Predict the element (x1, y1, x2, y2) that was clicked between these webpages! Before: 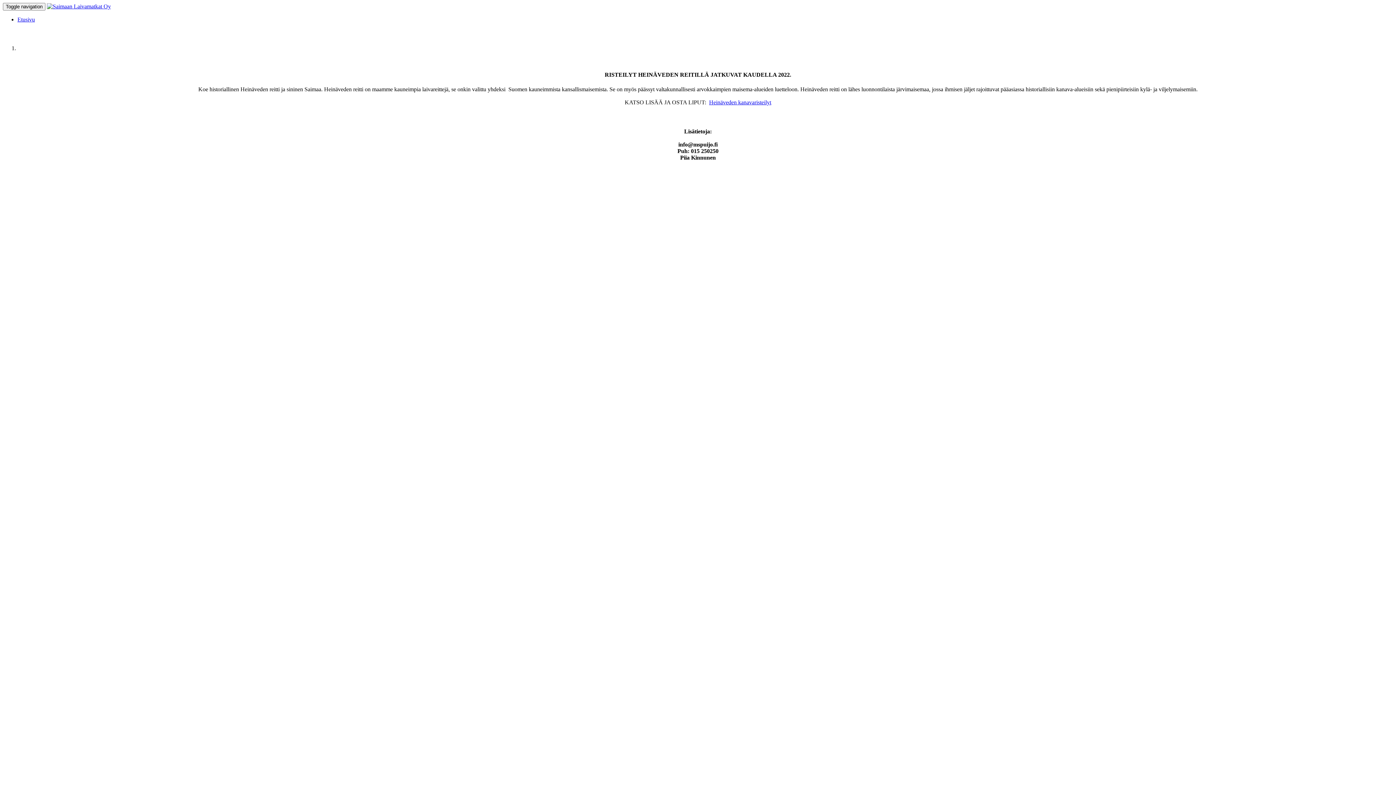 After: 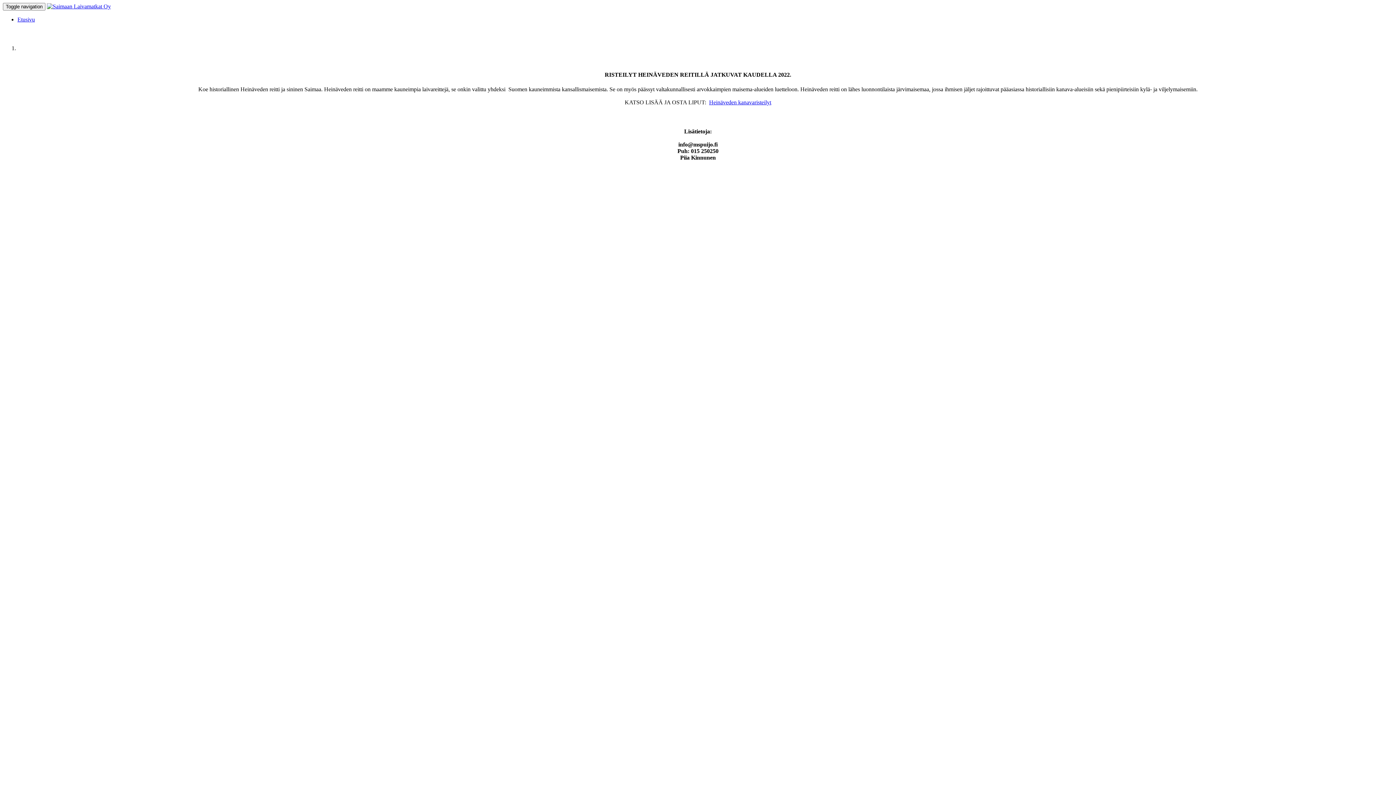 Action: bbox: (46, 3, 110, 9)